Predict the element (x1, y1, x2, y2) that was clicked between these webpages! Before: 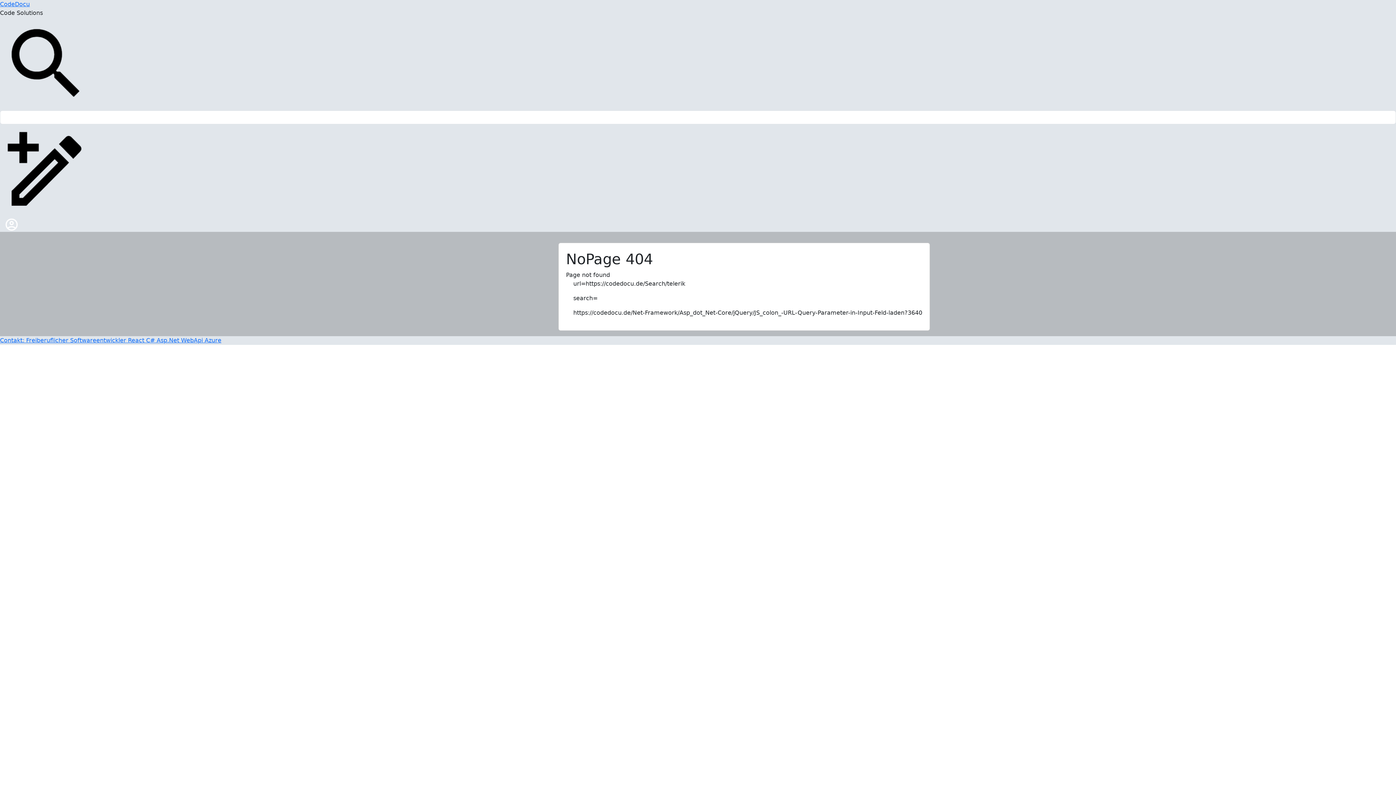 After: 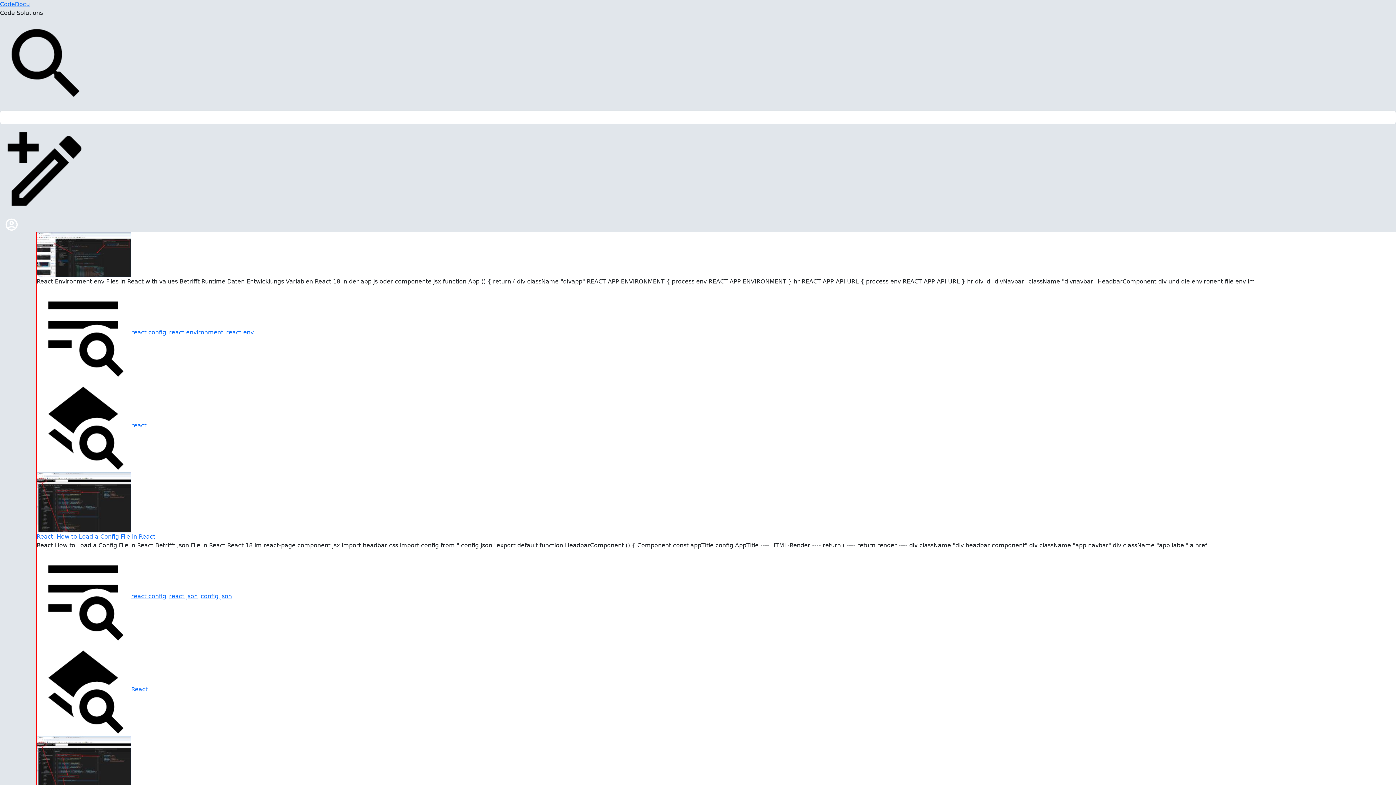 Action: label: CodeDocu bbox: (0, 0, 29, 7)